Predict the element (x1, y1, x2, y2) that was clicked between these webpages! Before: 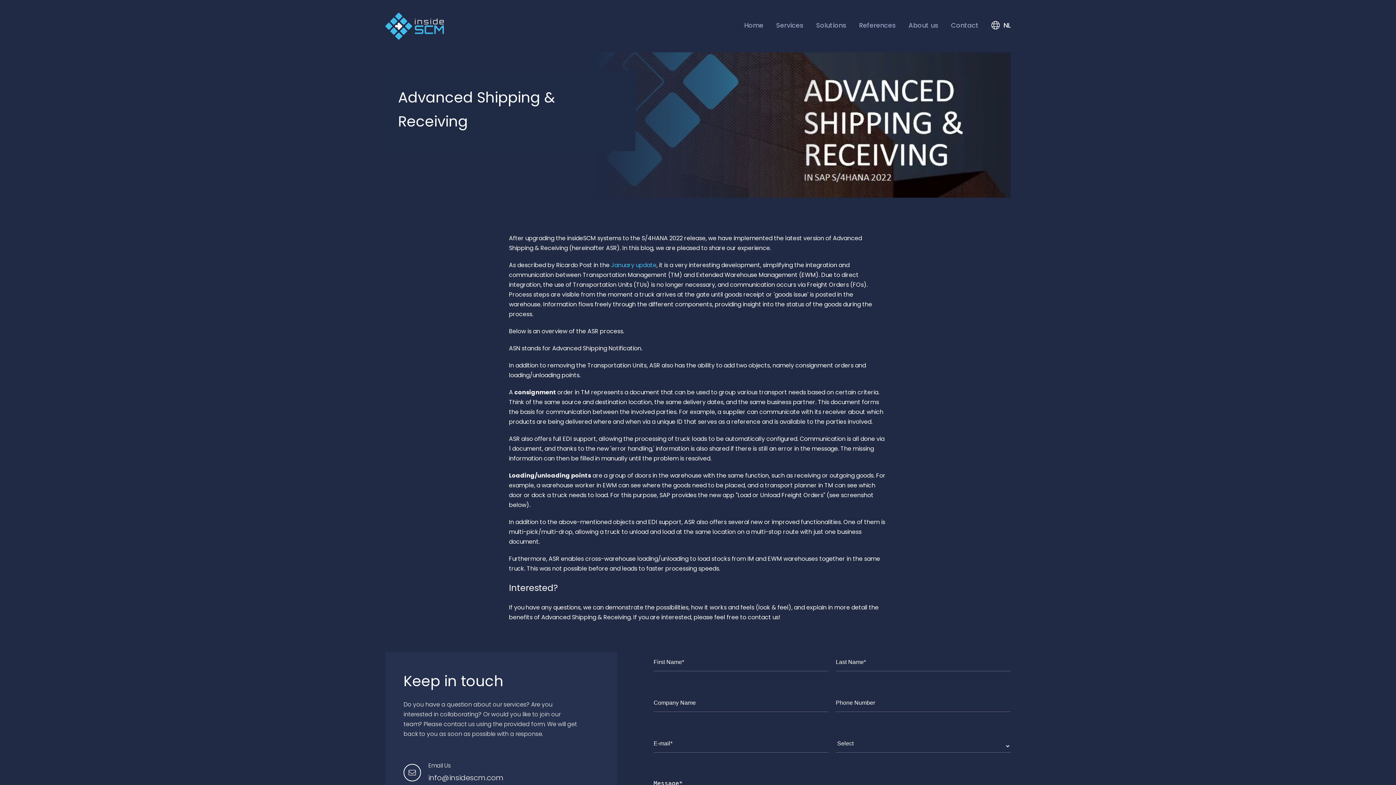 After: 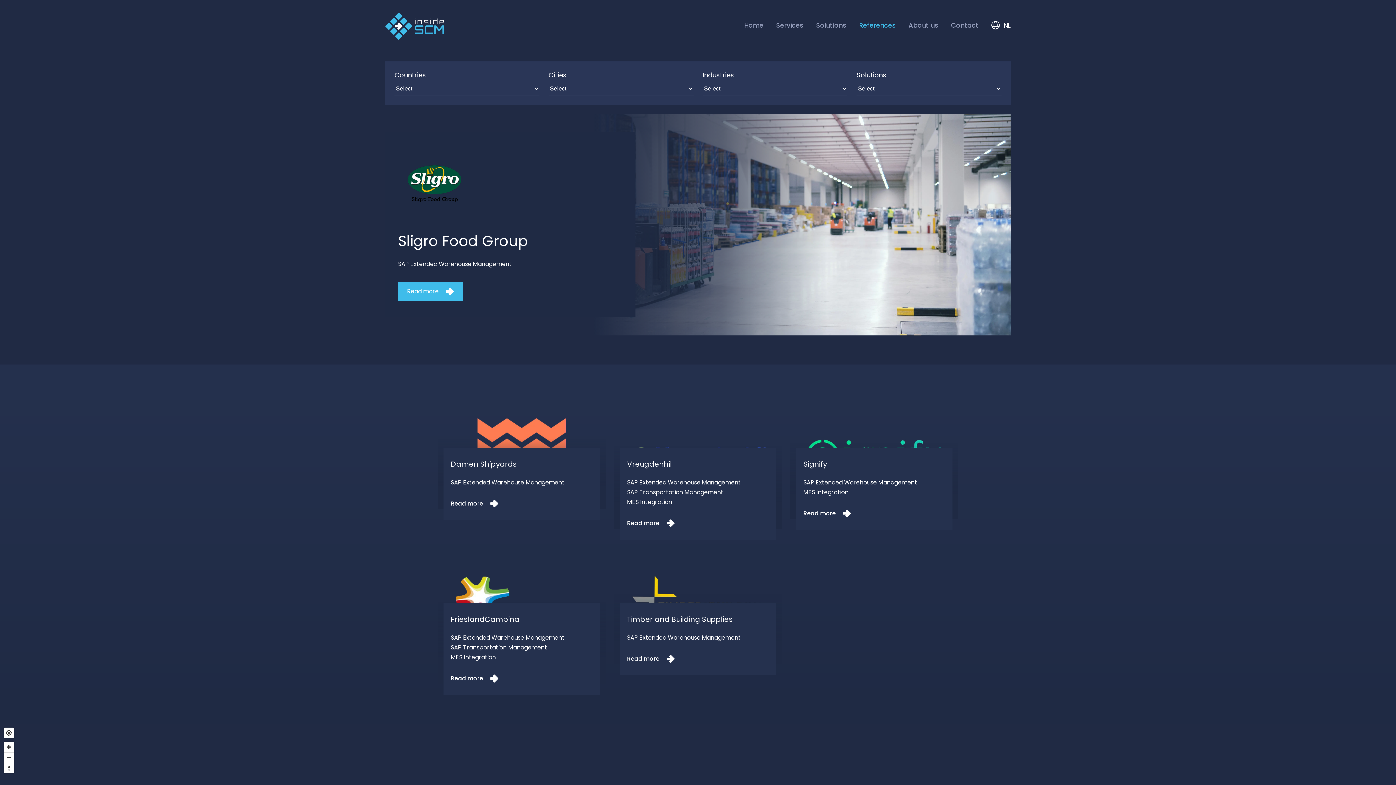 Action: bbox: (859, 22, 896, 29) label: References